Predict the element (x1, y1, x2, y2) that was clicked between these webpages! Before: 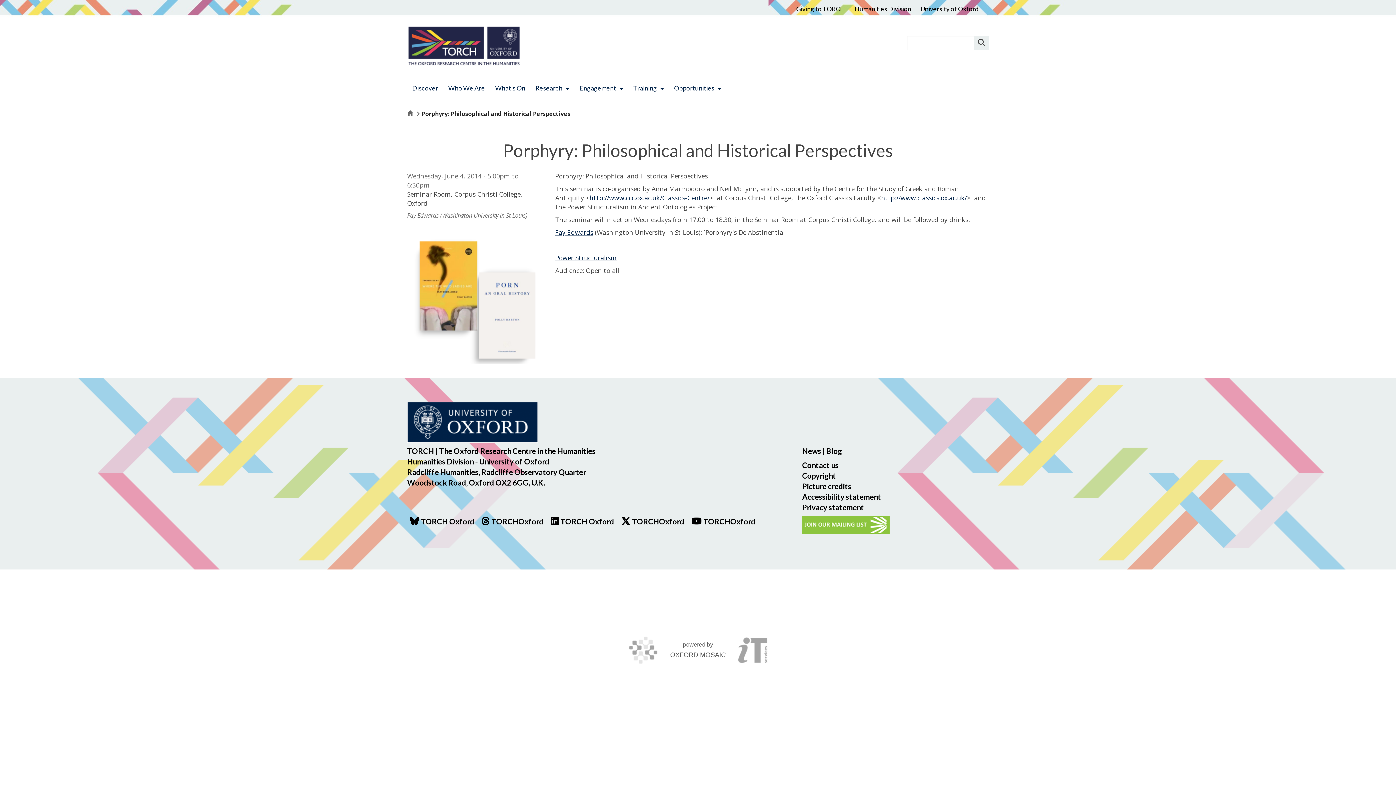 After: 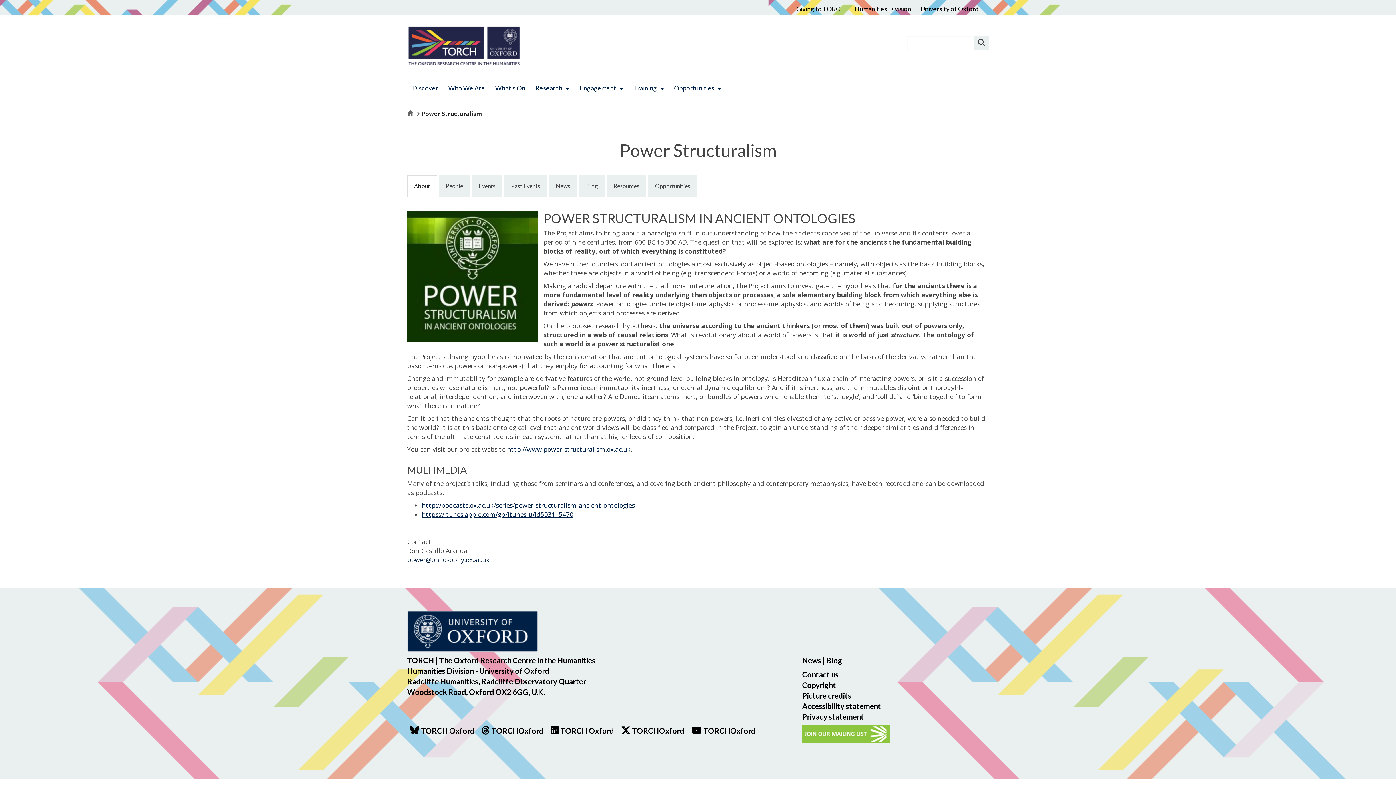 Action: bbox: (555, 253, 616, 262) label: Power Structuralism